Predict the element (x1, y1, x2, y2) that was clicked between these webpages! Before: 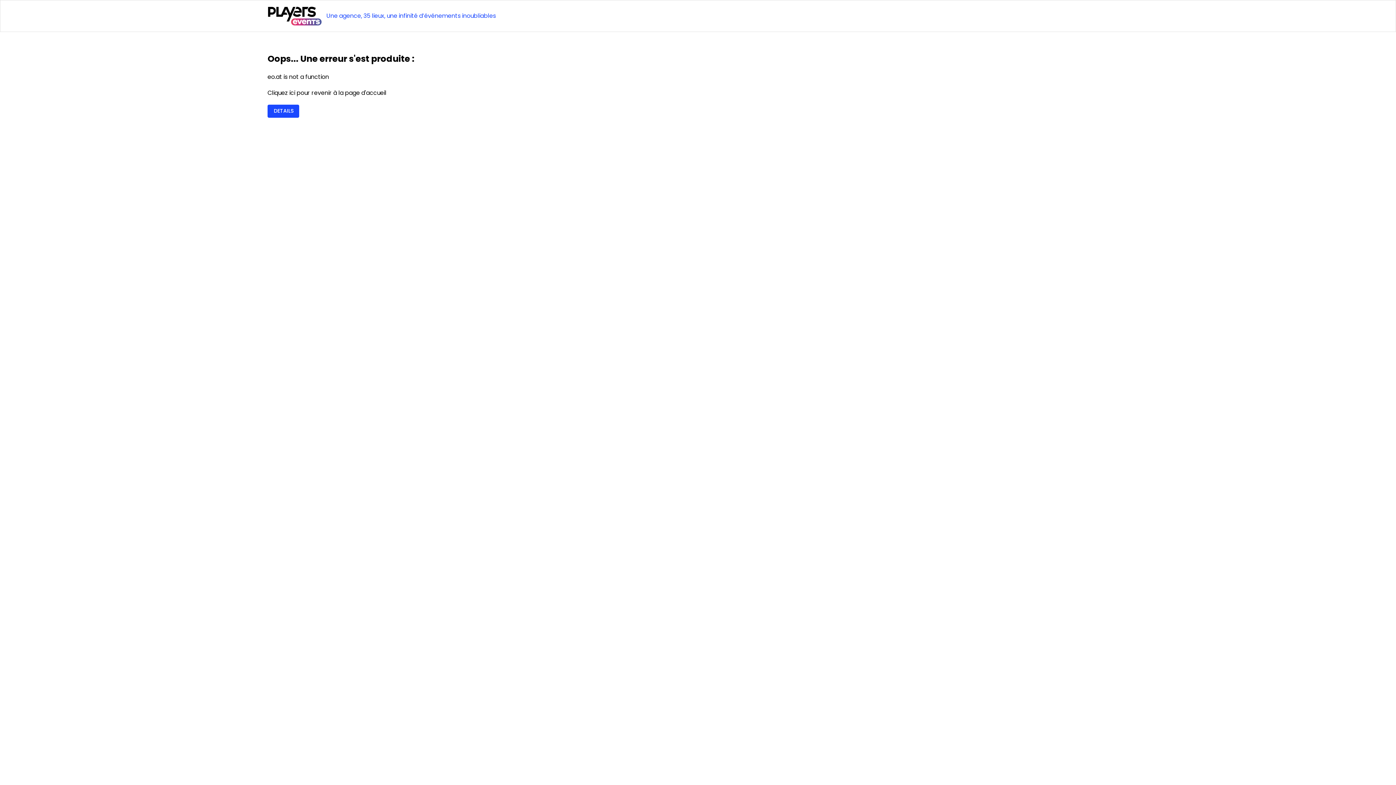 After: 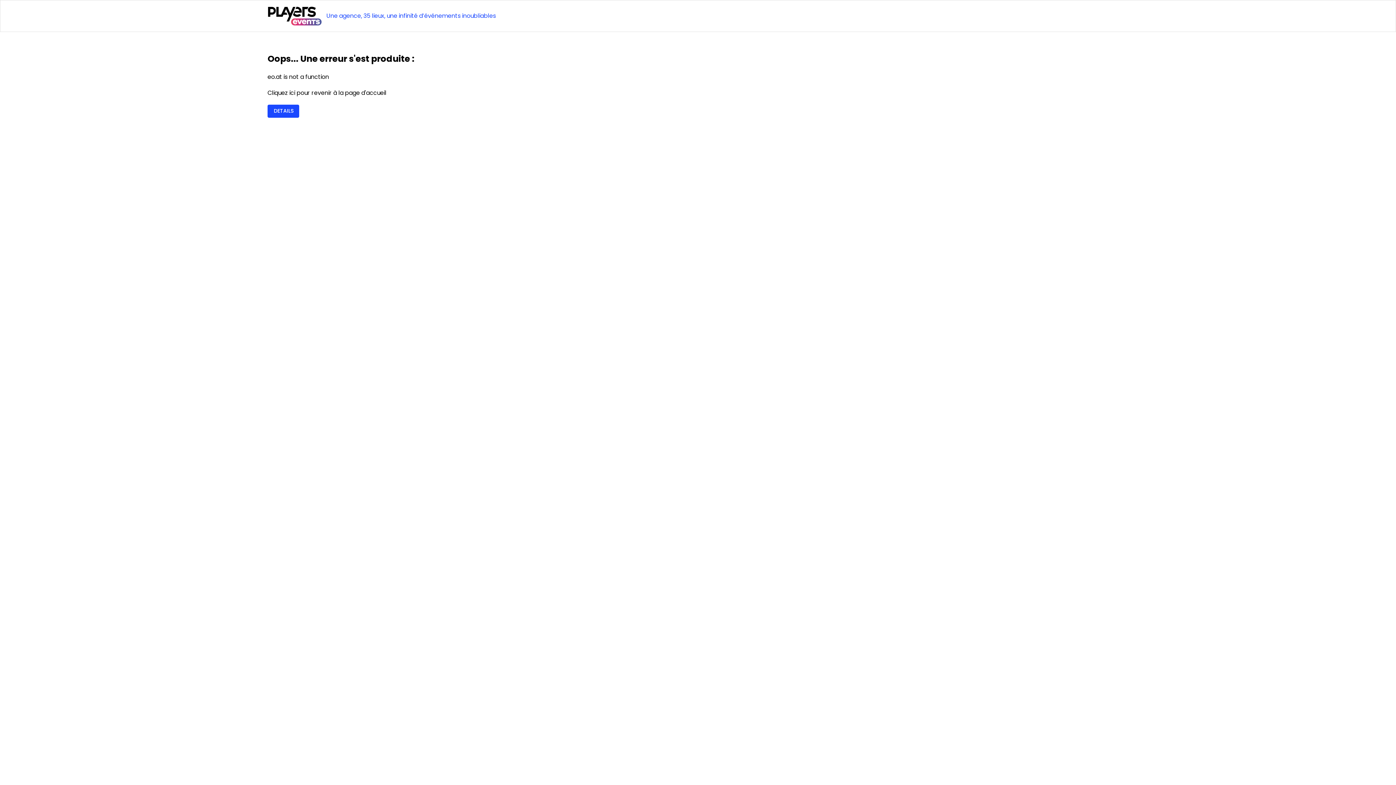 Action: bbox: (267, 6, 322, 25)